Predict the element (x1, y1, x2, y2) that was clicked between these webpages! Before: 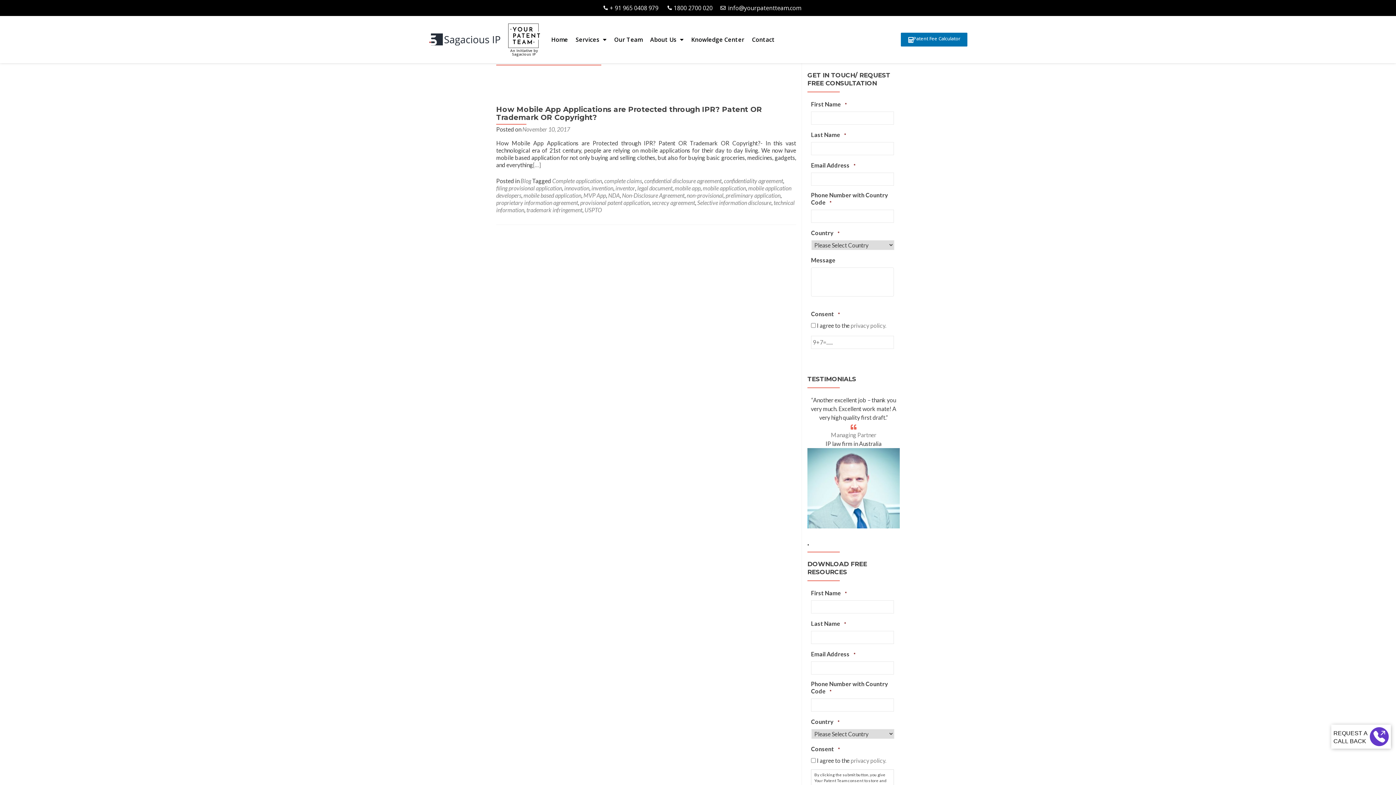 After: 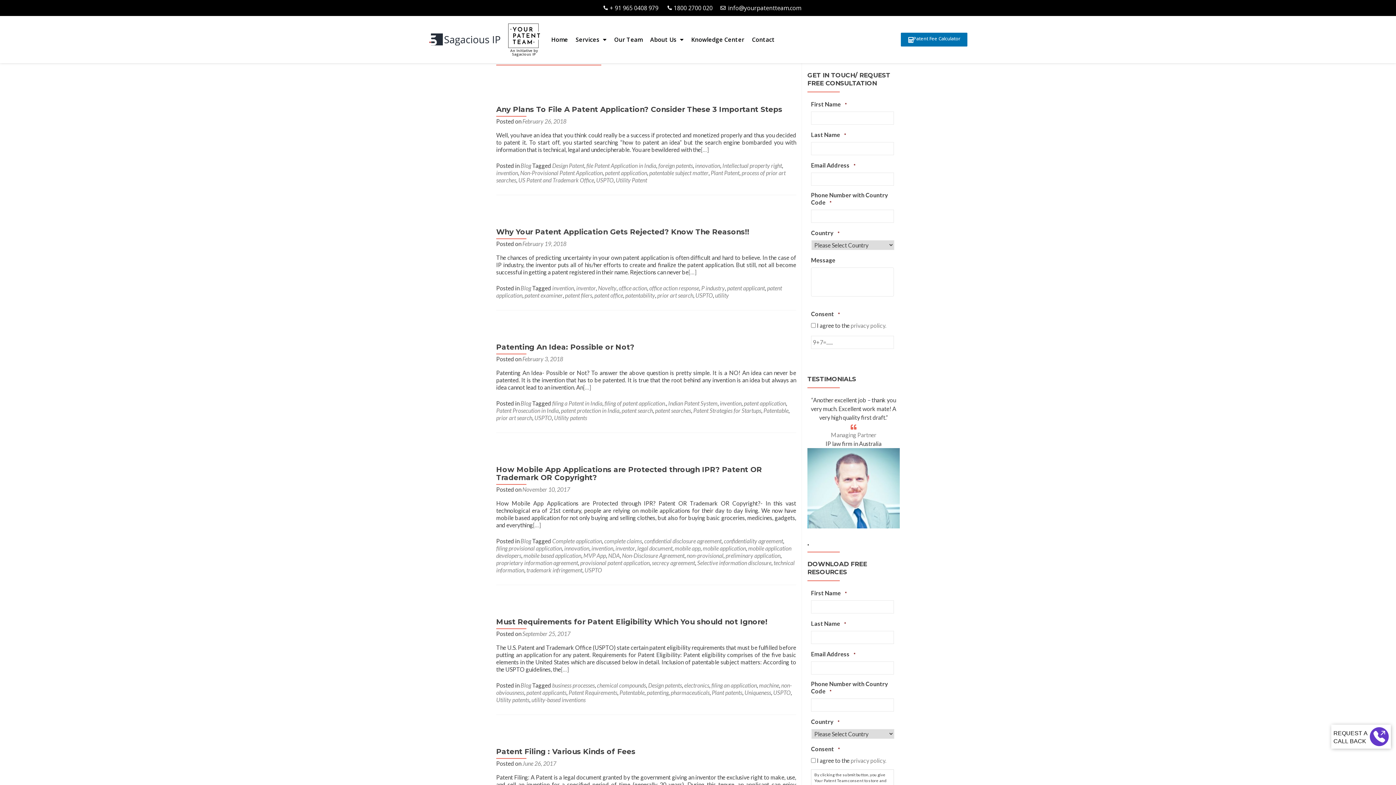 Action: bbox: (584, 206, 602, 213) label: USPTO